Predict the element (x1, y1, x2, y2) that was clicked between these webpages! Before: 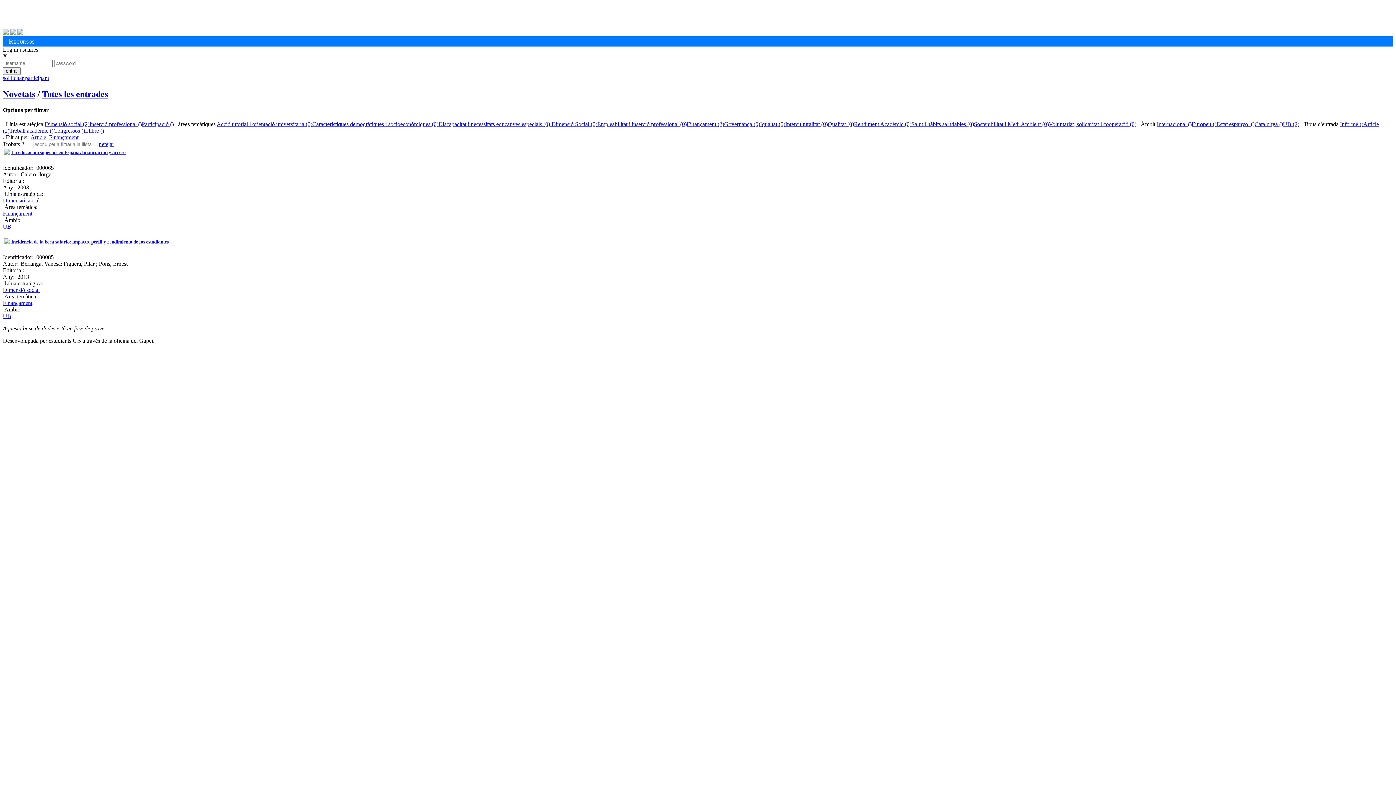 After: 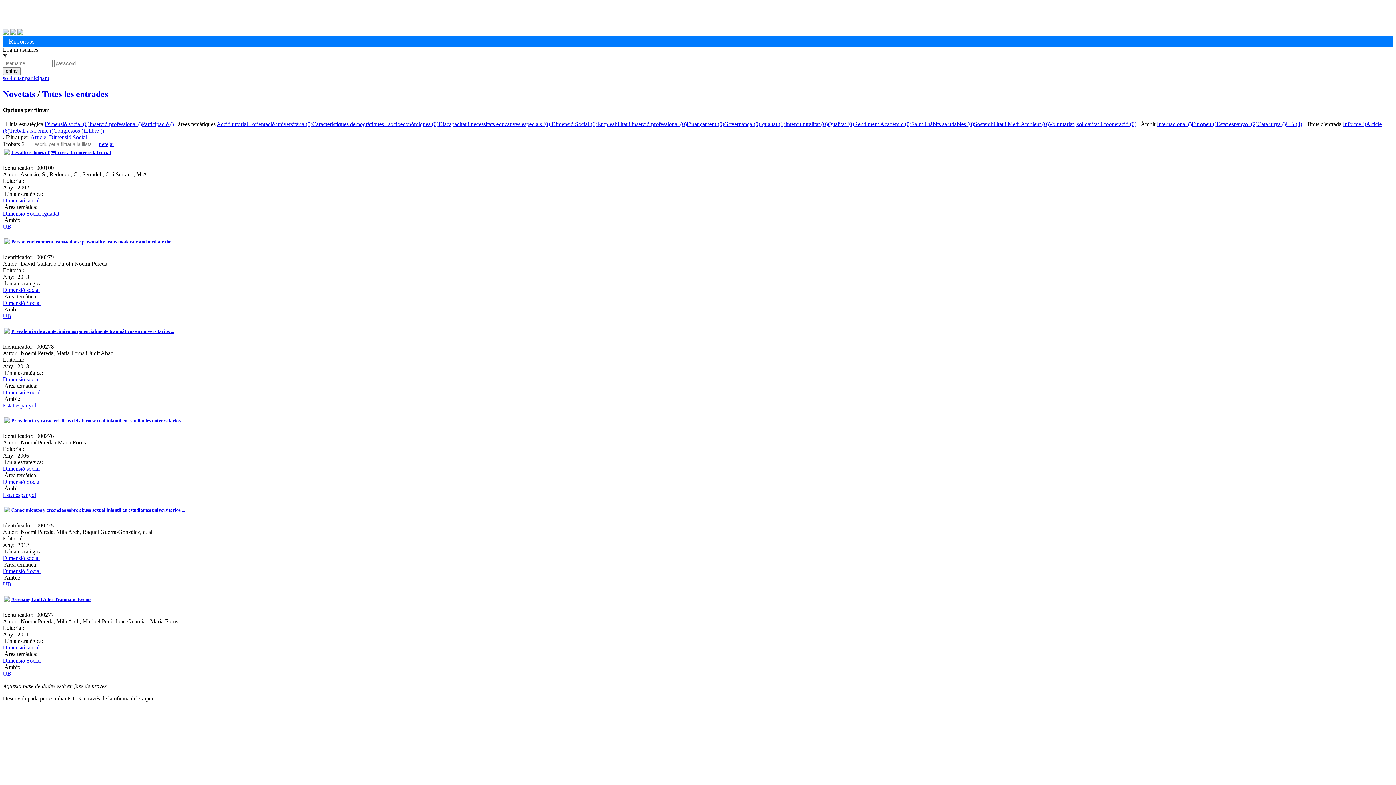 Action: label:  Dimensió Social (0) bbox: (550, 121, 597, 127)